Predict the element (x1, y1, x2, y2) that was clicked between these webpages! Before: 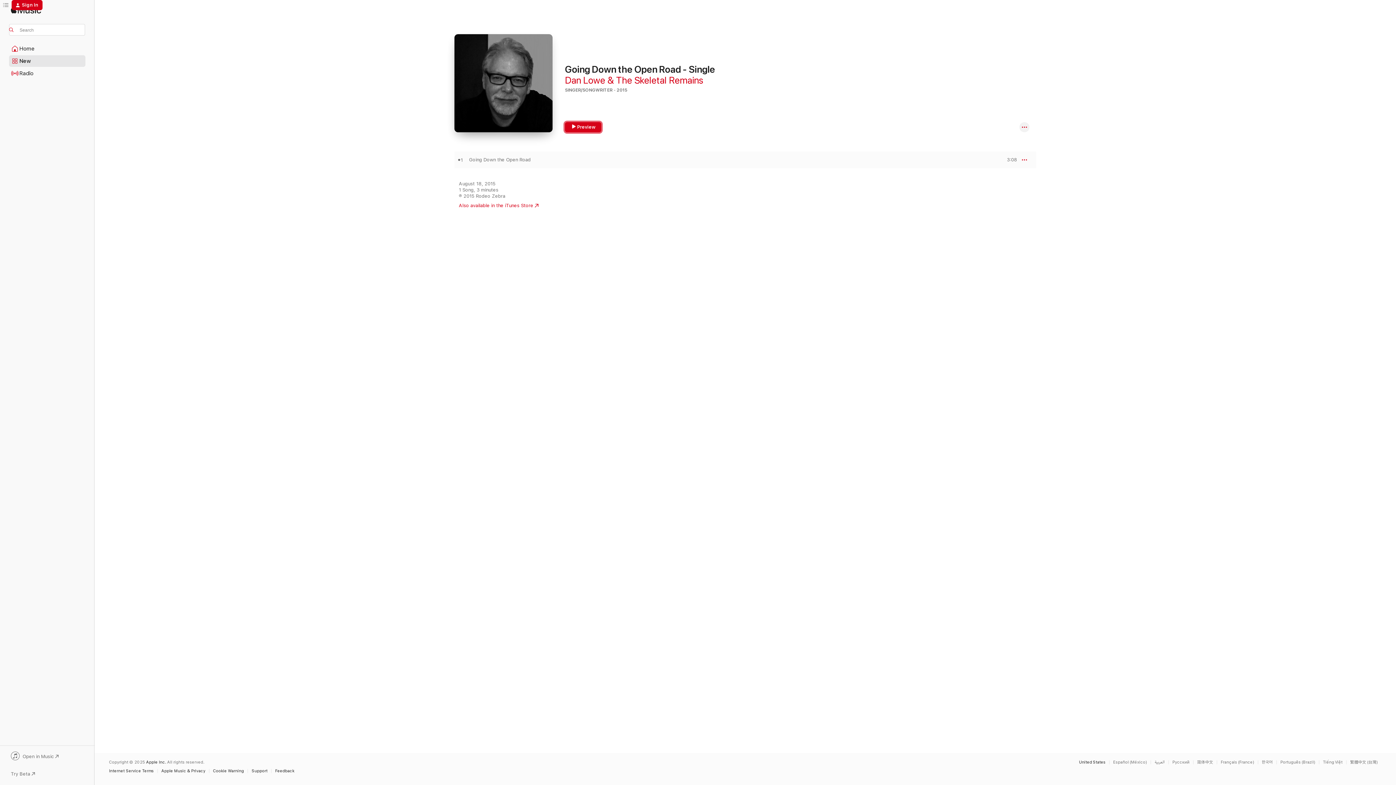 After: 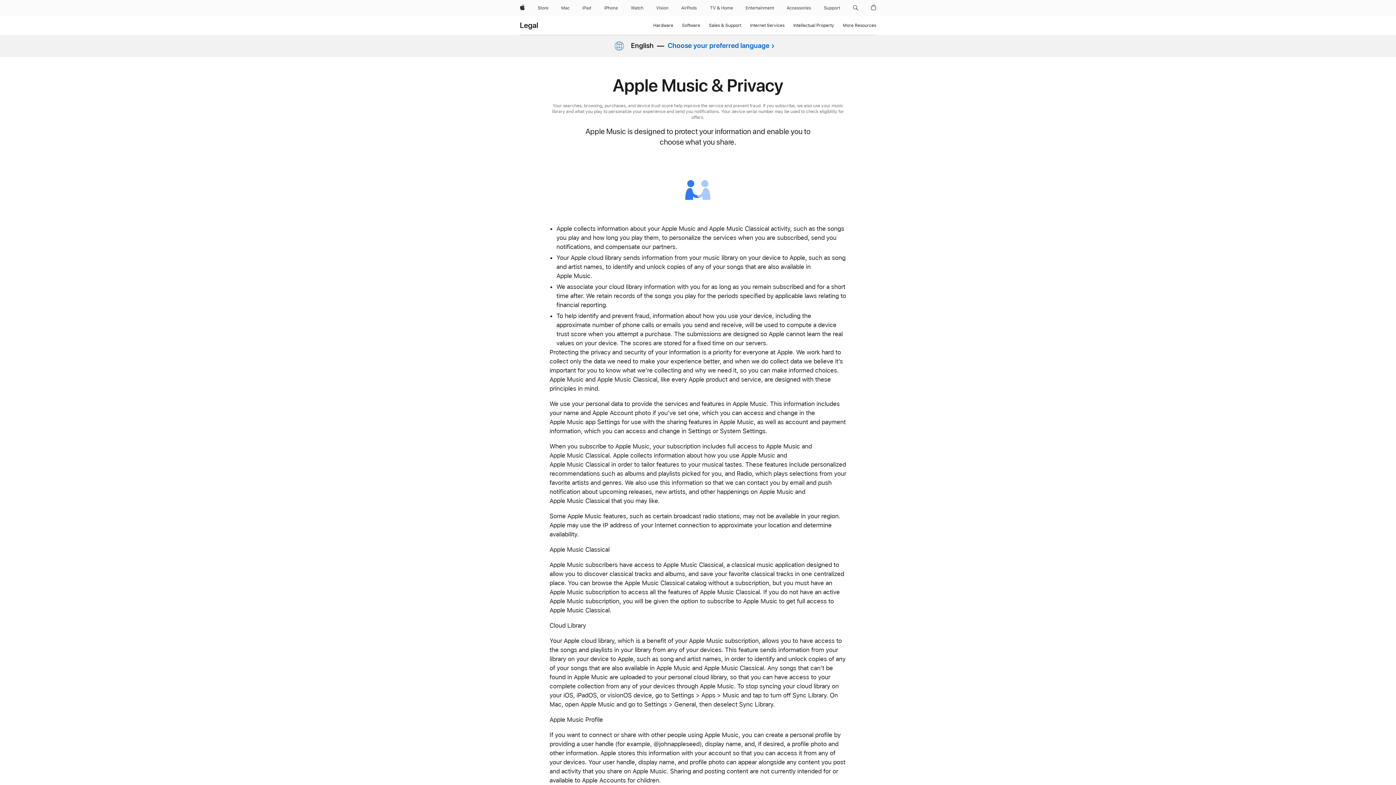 Action: label: Apple Music & Privacy bbox: (161, 769, 209, 773)